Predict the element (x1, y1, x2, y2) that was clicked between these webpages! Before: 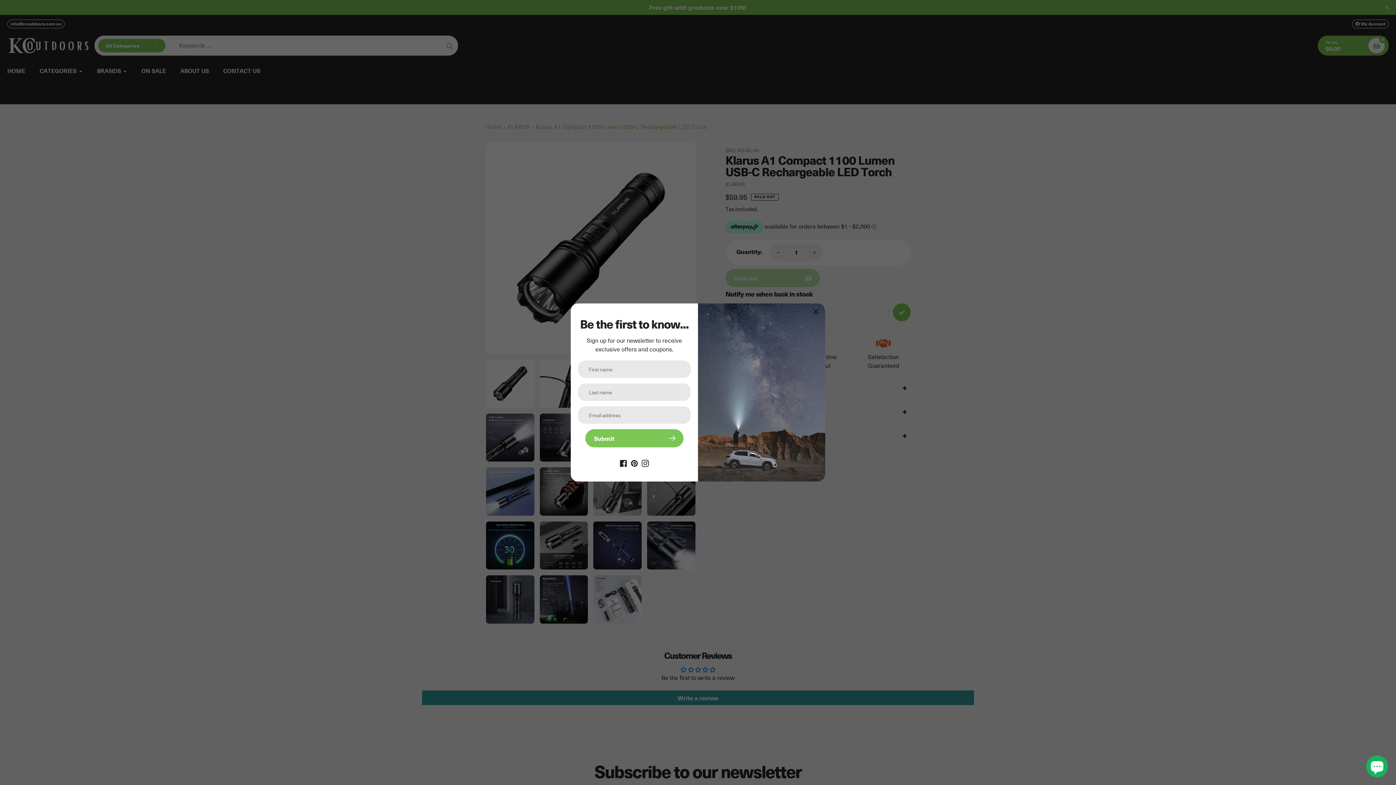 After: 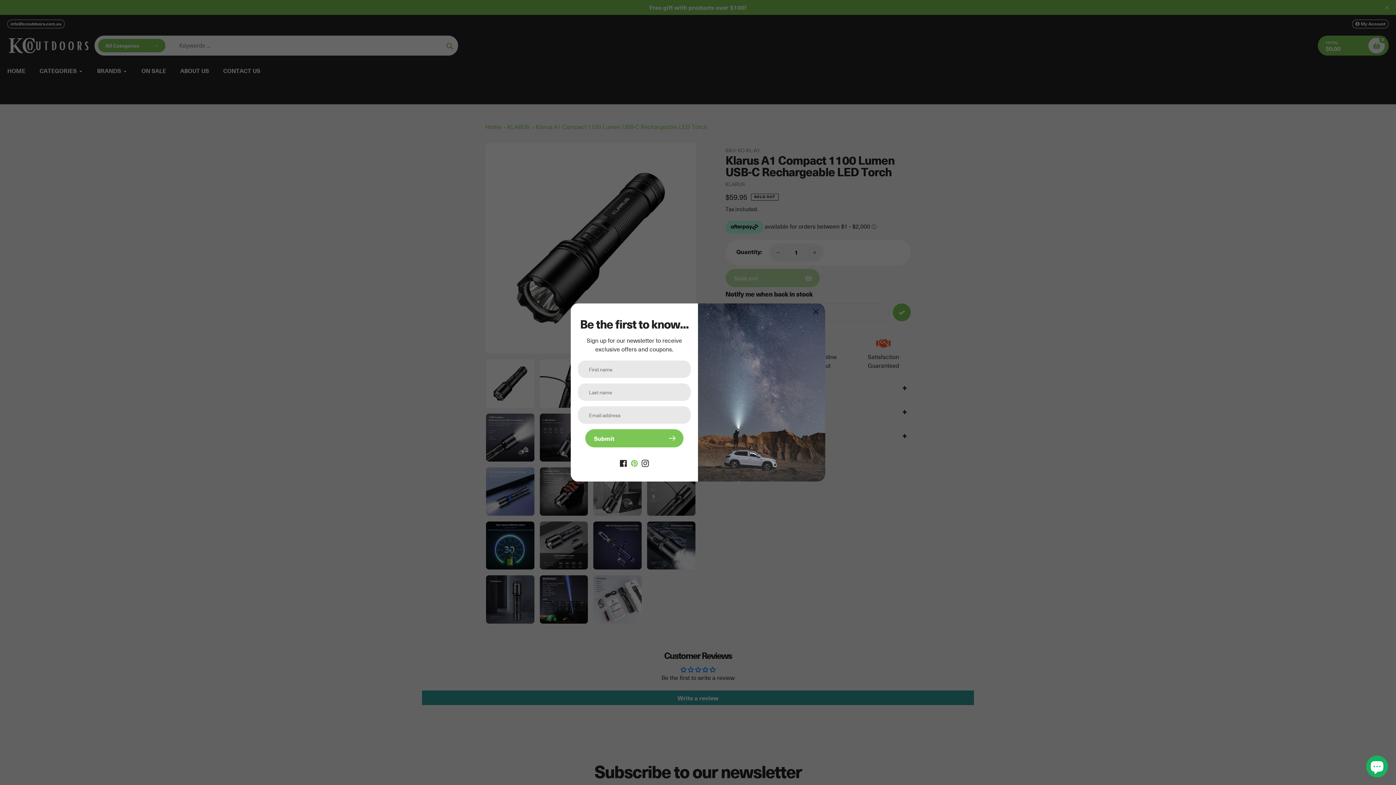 Action: bbox: (630, 458, 638, 466)